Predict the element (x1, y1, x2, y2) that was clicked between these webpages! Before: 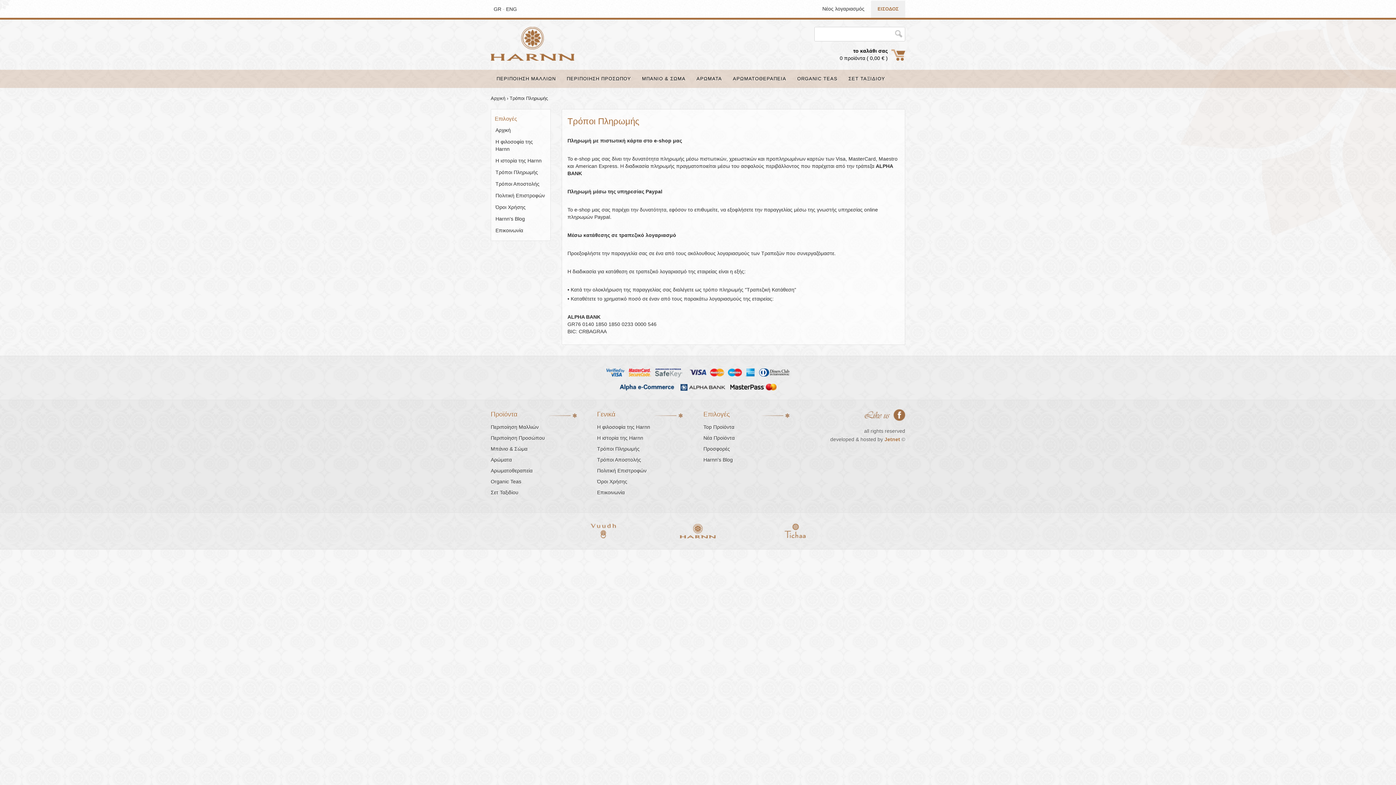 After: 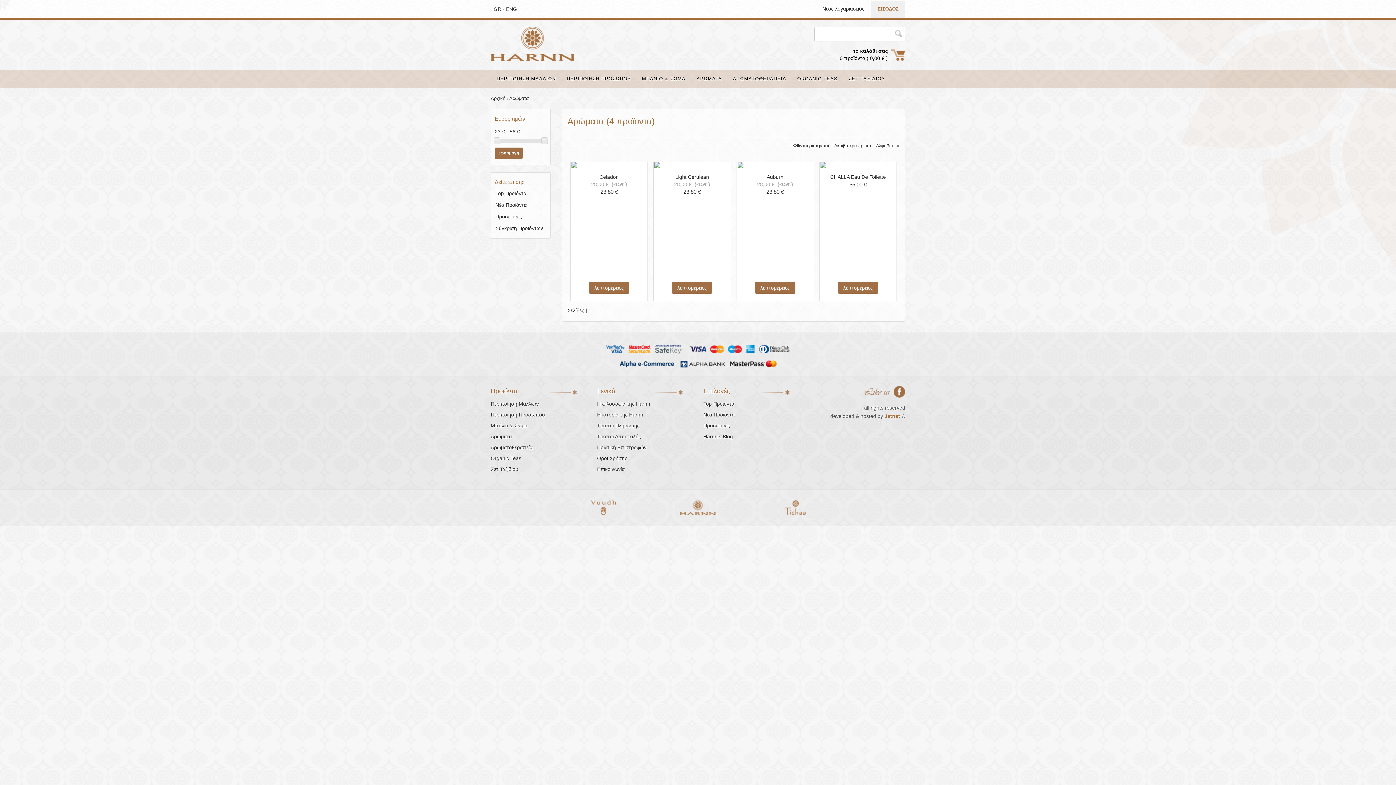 Action: label: Αρώματα bbox: (490, 457, 512, 462)